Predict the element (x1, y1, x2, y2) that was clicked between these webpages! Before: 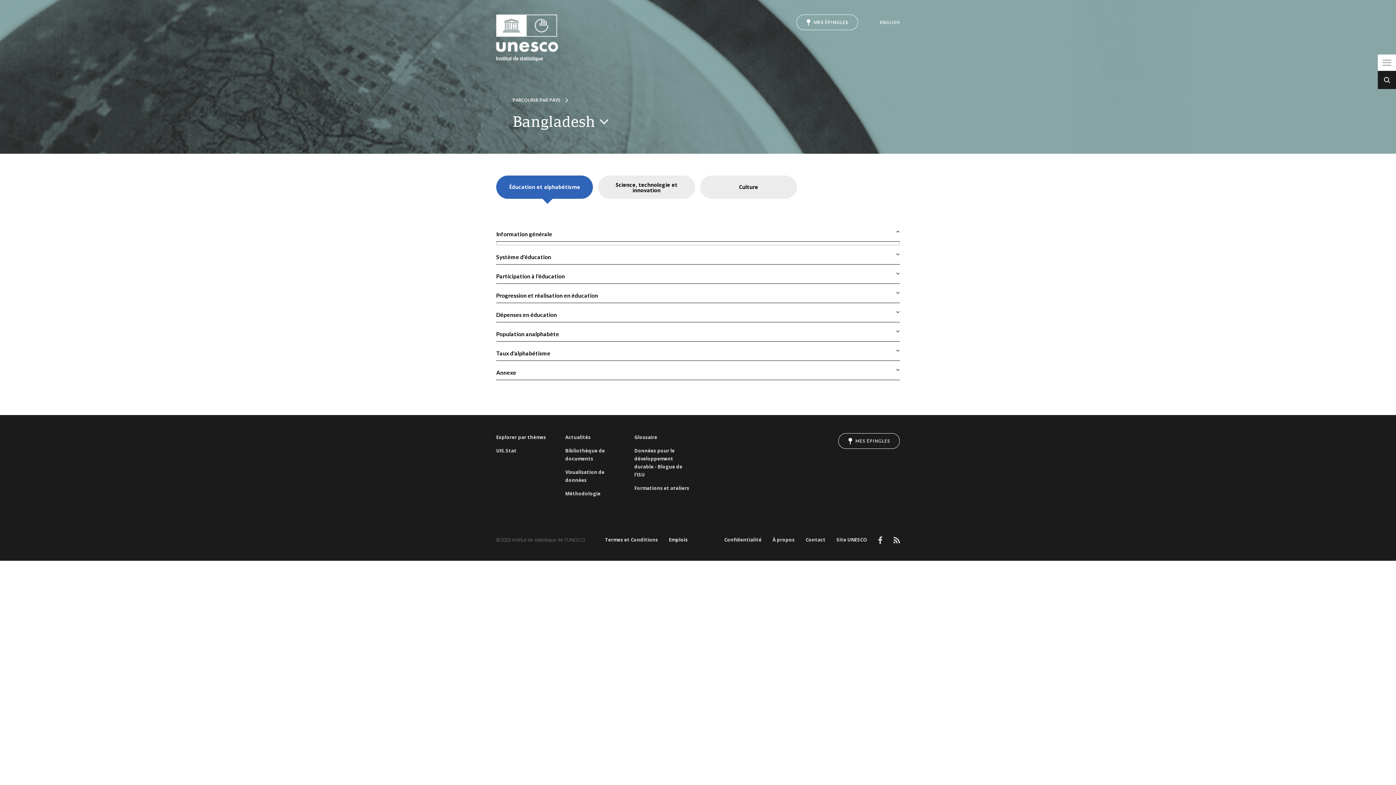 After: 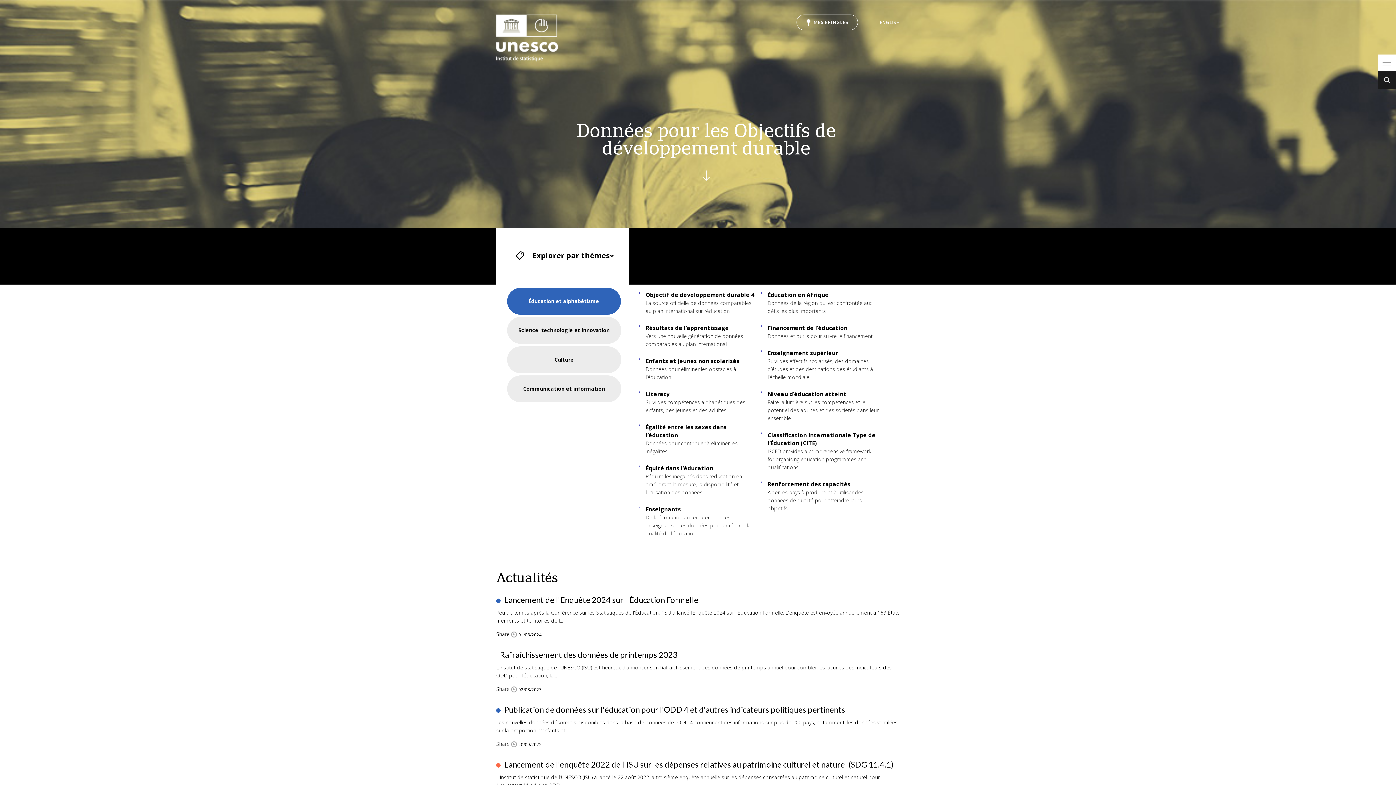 Action: bbox: (496, 41, 573, 48)